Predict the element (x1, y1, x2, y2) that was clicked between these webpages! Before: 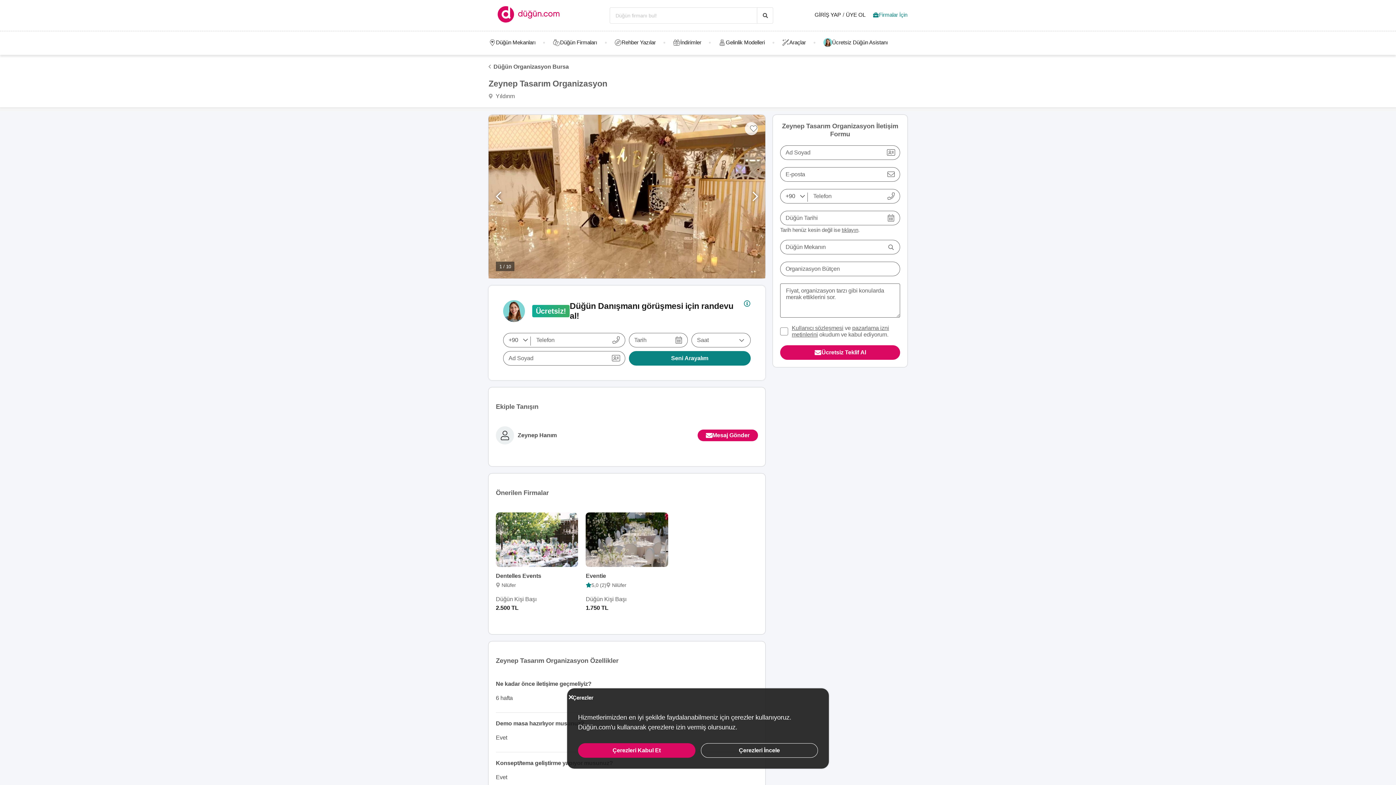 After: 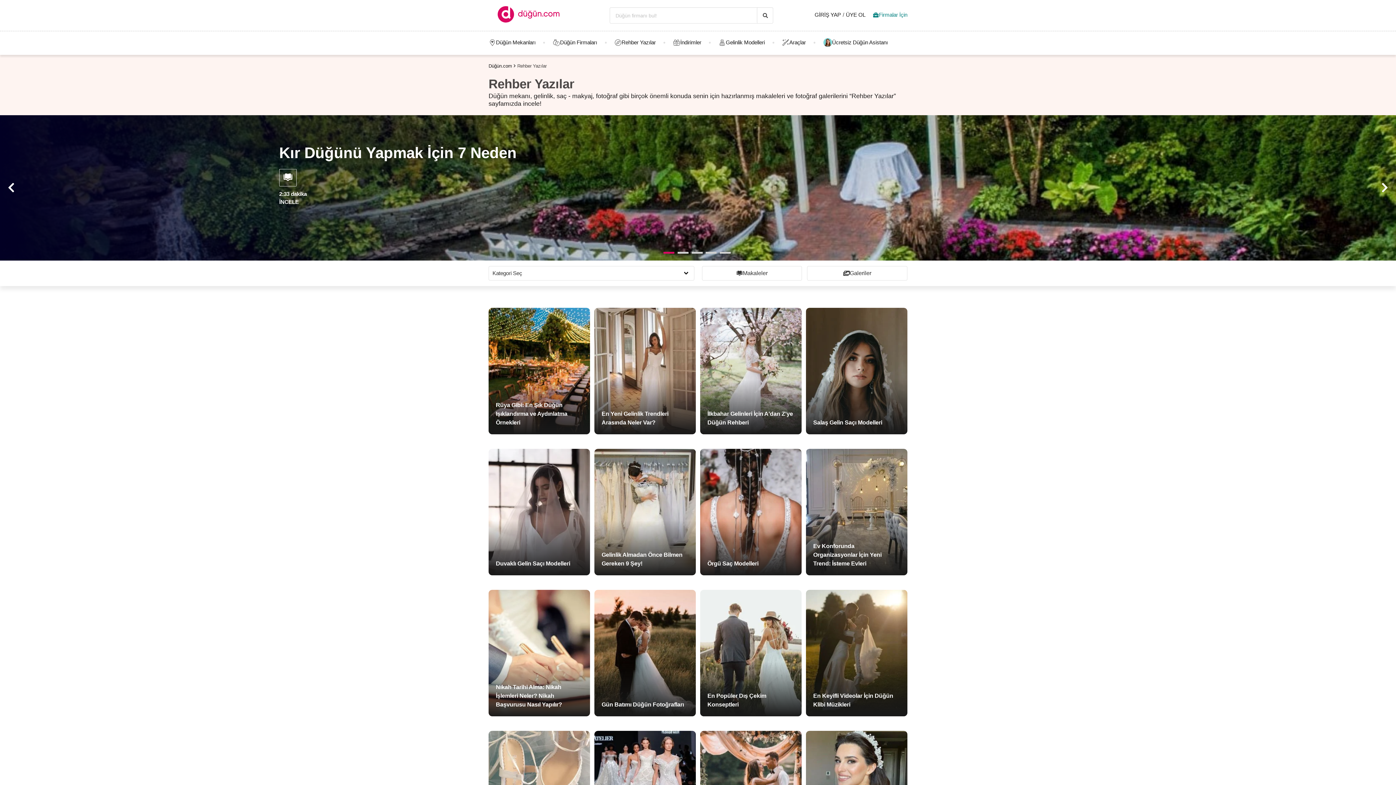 Action: label: Rehber Yazılar bbox: (606, 38, 663, 46)